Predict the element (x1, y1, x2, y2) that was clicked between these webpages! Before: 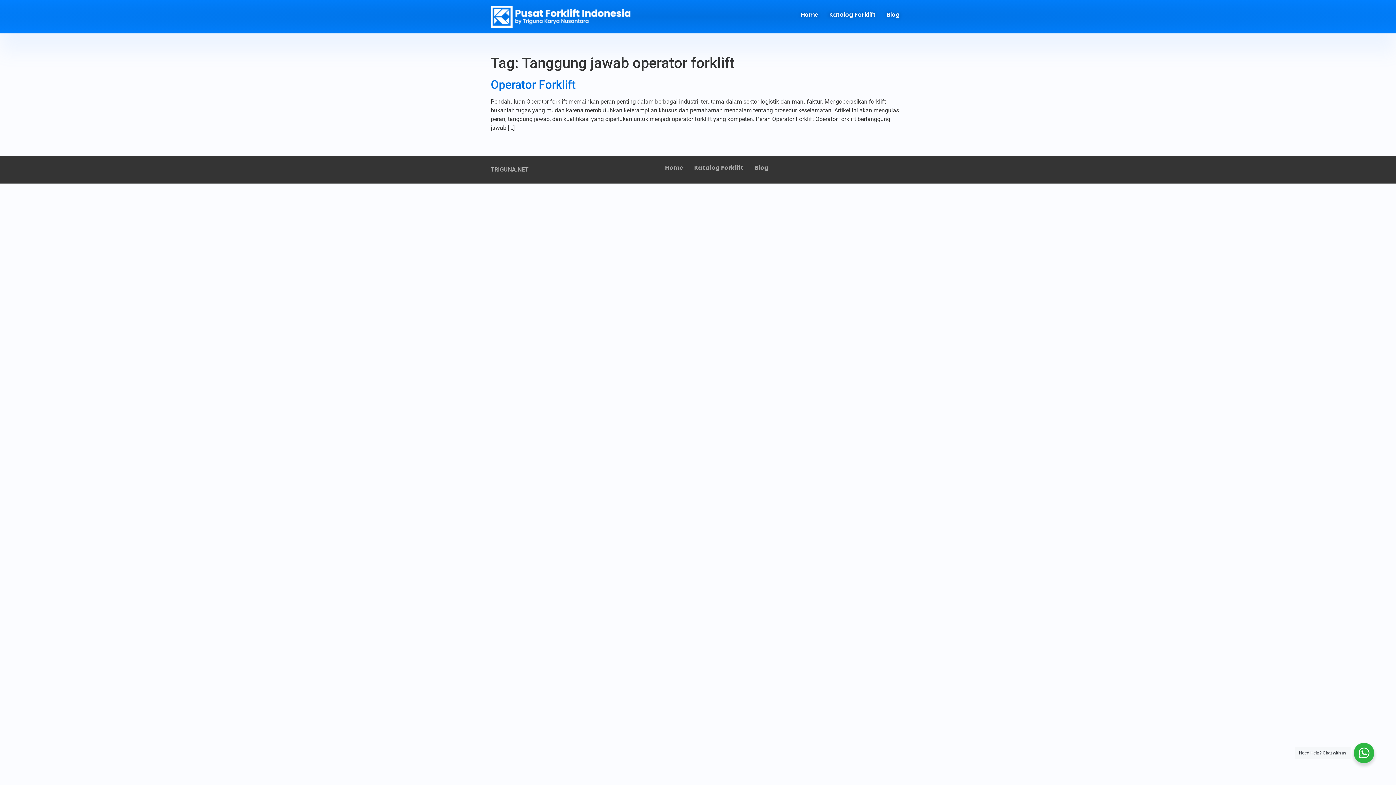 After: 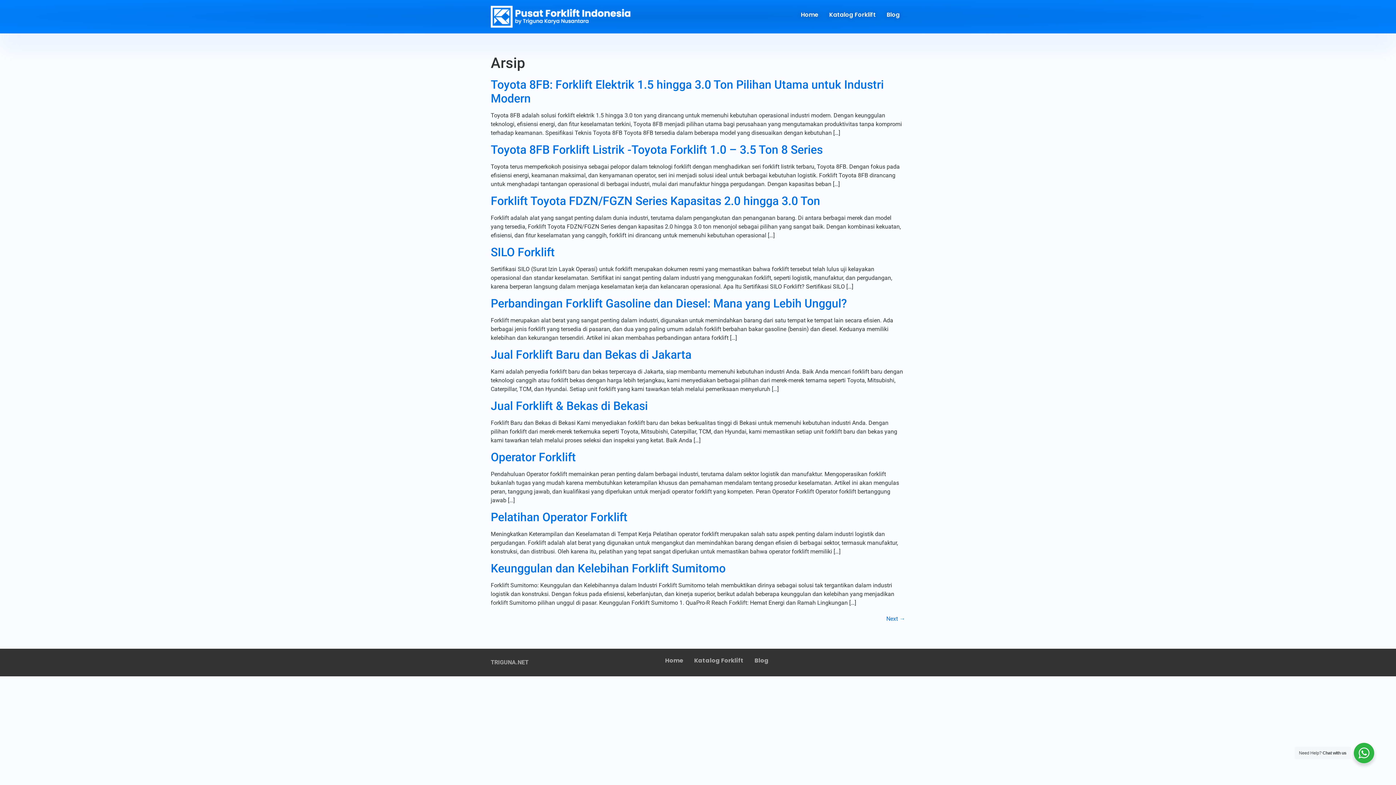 Action: label: Blog bbox: (881, 7, 905, 22)